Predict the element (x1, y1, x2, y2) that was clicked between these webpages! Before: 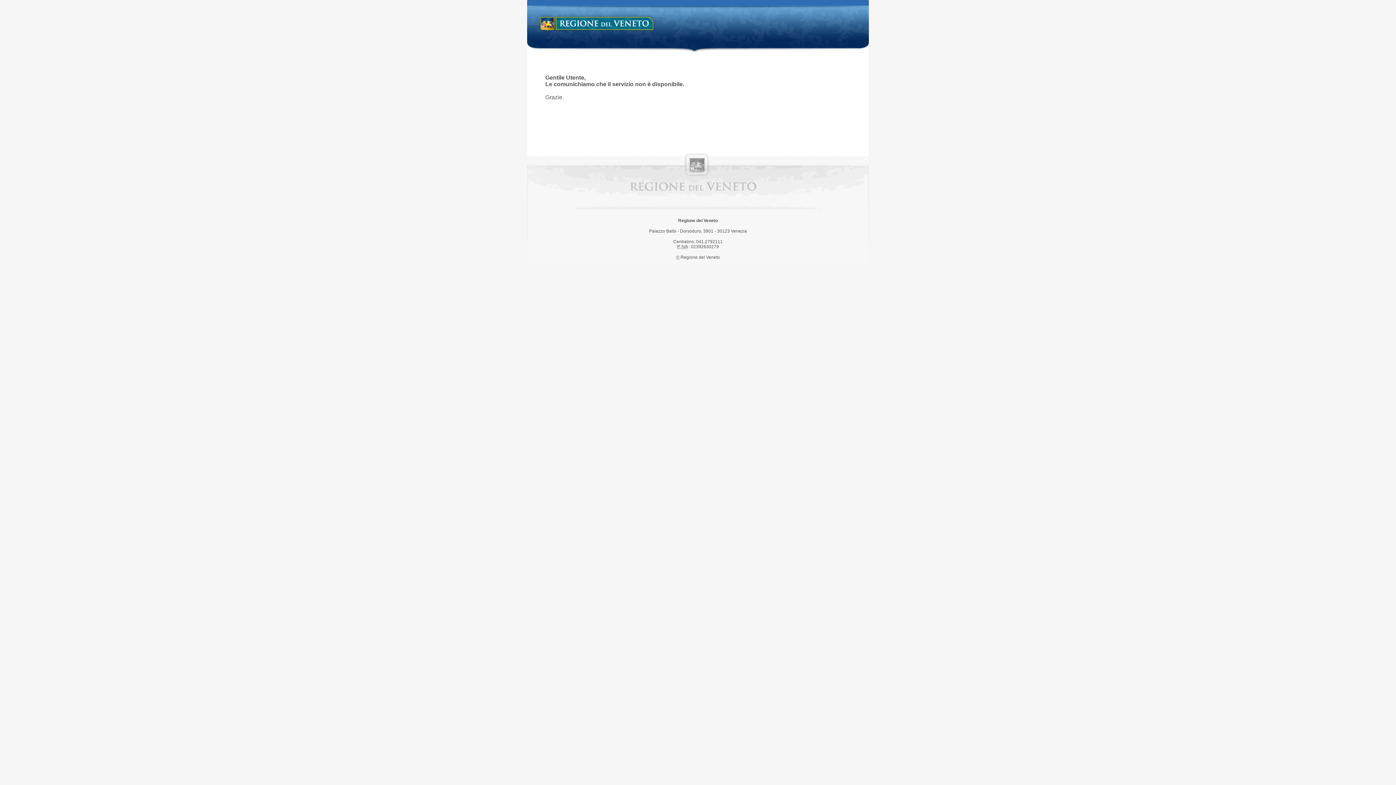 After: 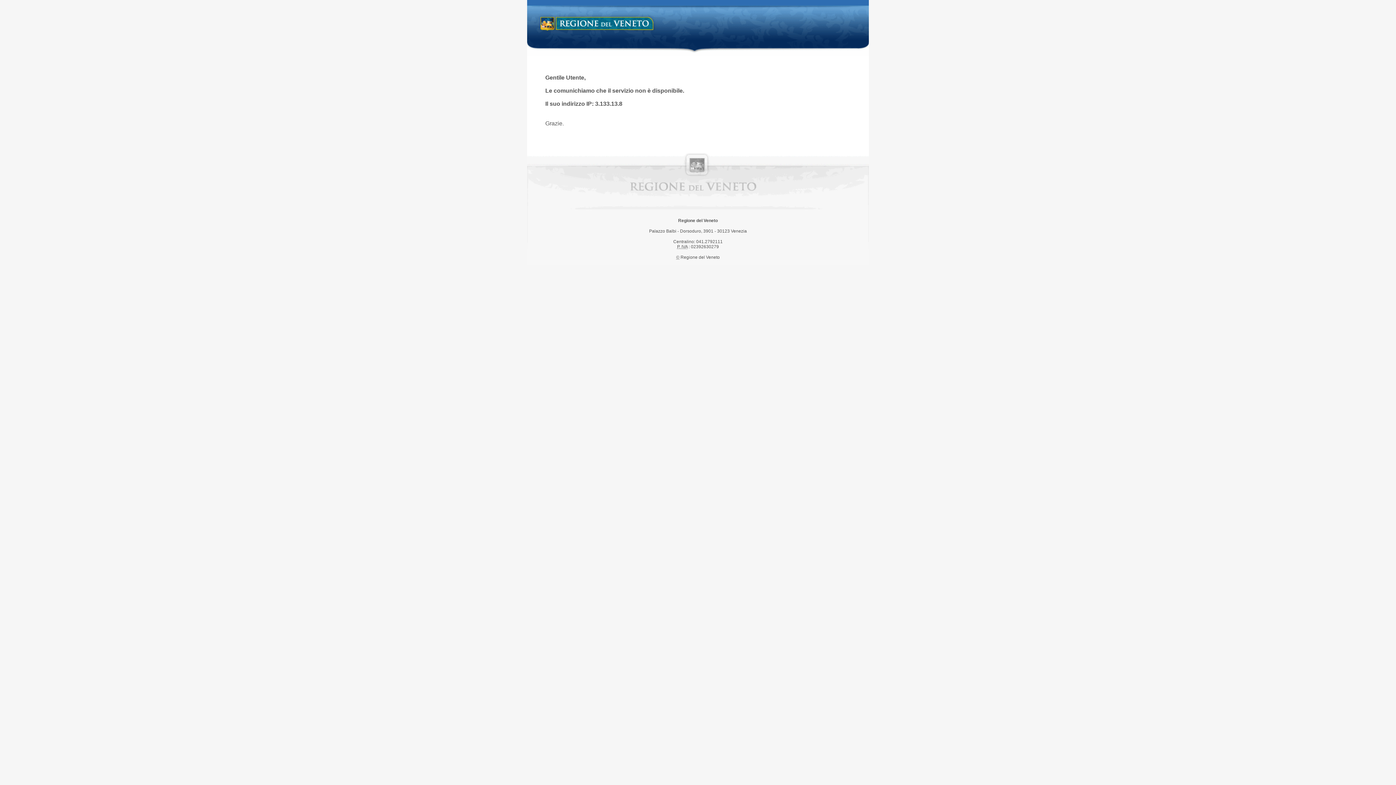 Action: label: Regione del Veneto bbox: (538, 14, 658, 34)